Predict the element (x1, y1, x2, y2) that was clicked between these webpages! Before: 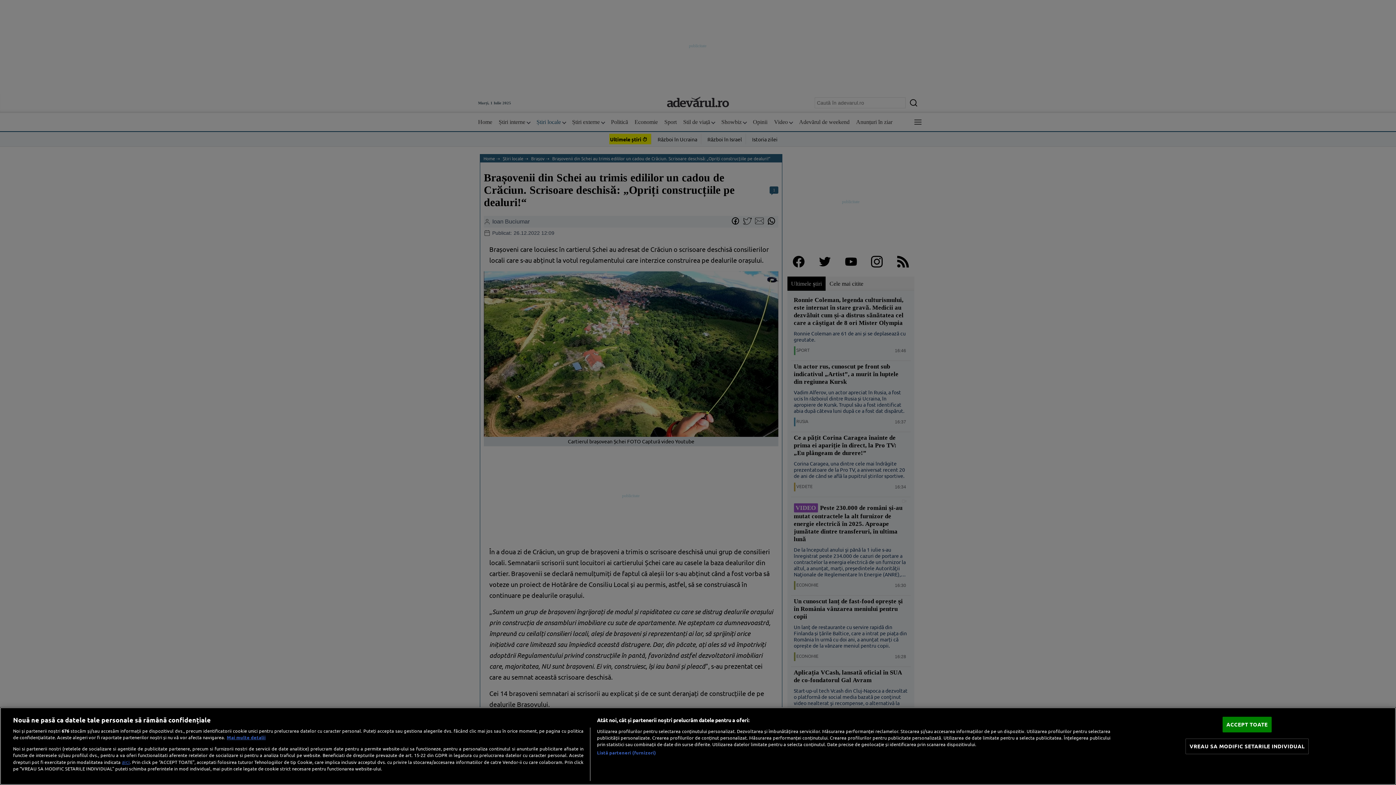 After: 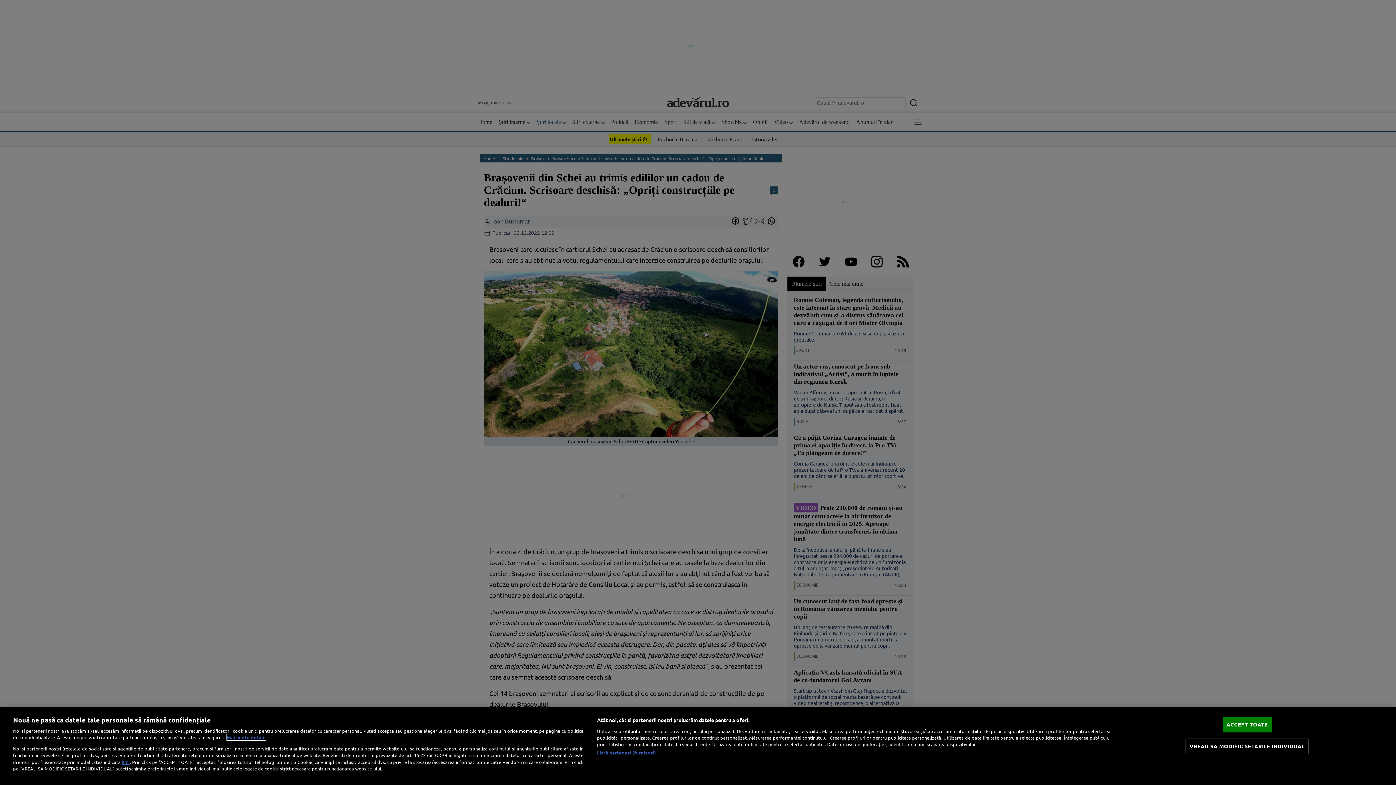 Action: bbox: (226, 734, 265, 740) label: Mai multe informații despre confidențialitatea datelor dvs., se deschide într-o fereastră nouă